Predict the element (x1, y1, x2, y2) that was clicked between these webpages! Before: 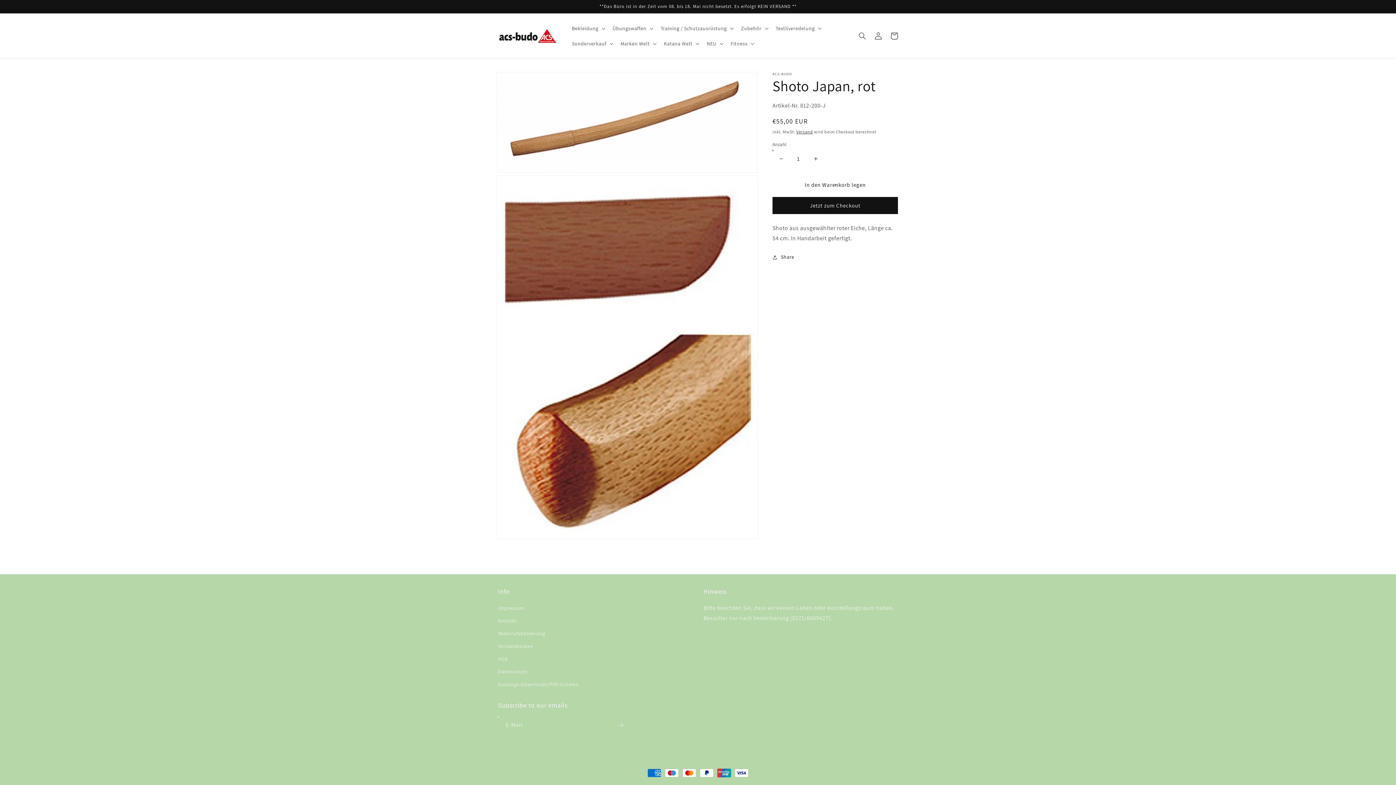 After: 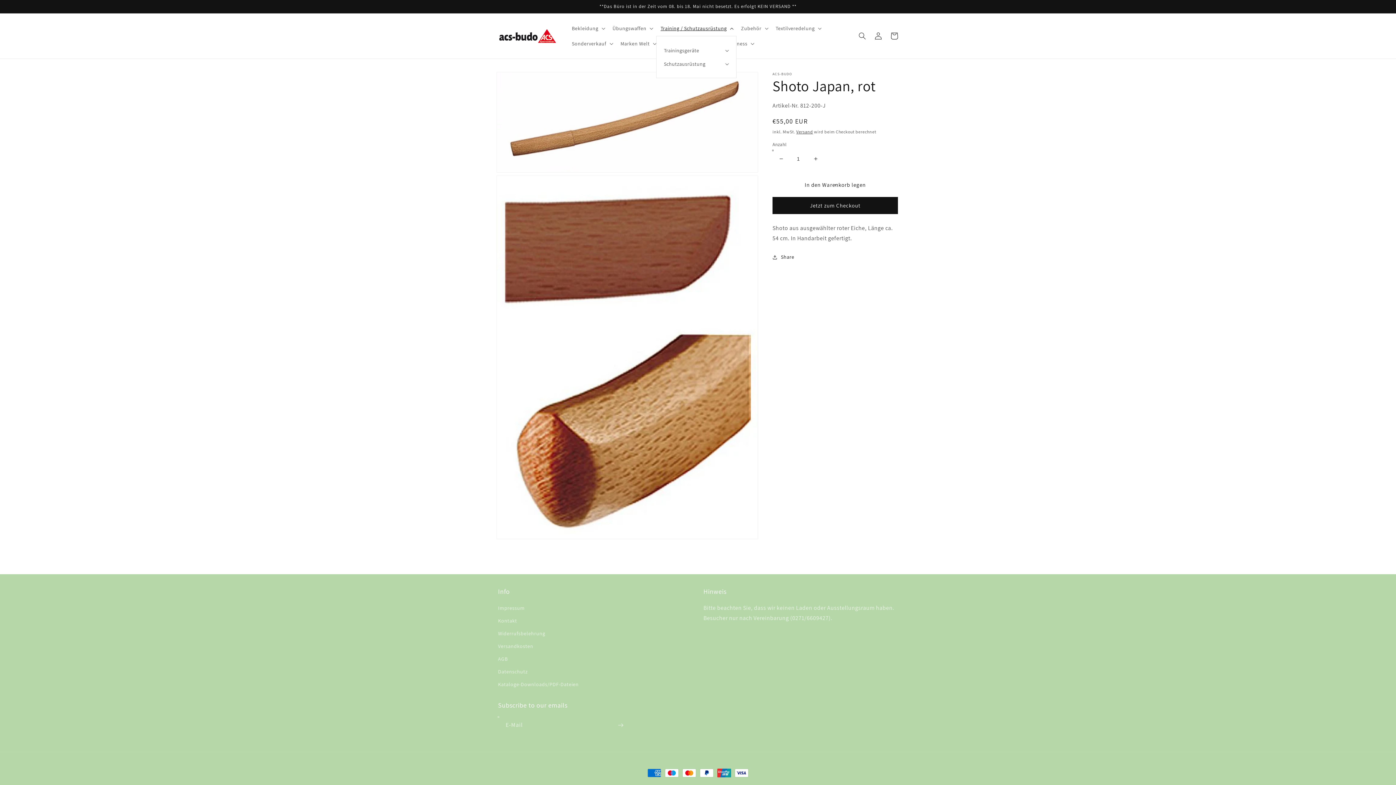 Action: bbox: (656, 20, 736, 36) label: Training / Schutzausrüstung